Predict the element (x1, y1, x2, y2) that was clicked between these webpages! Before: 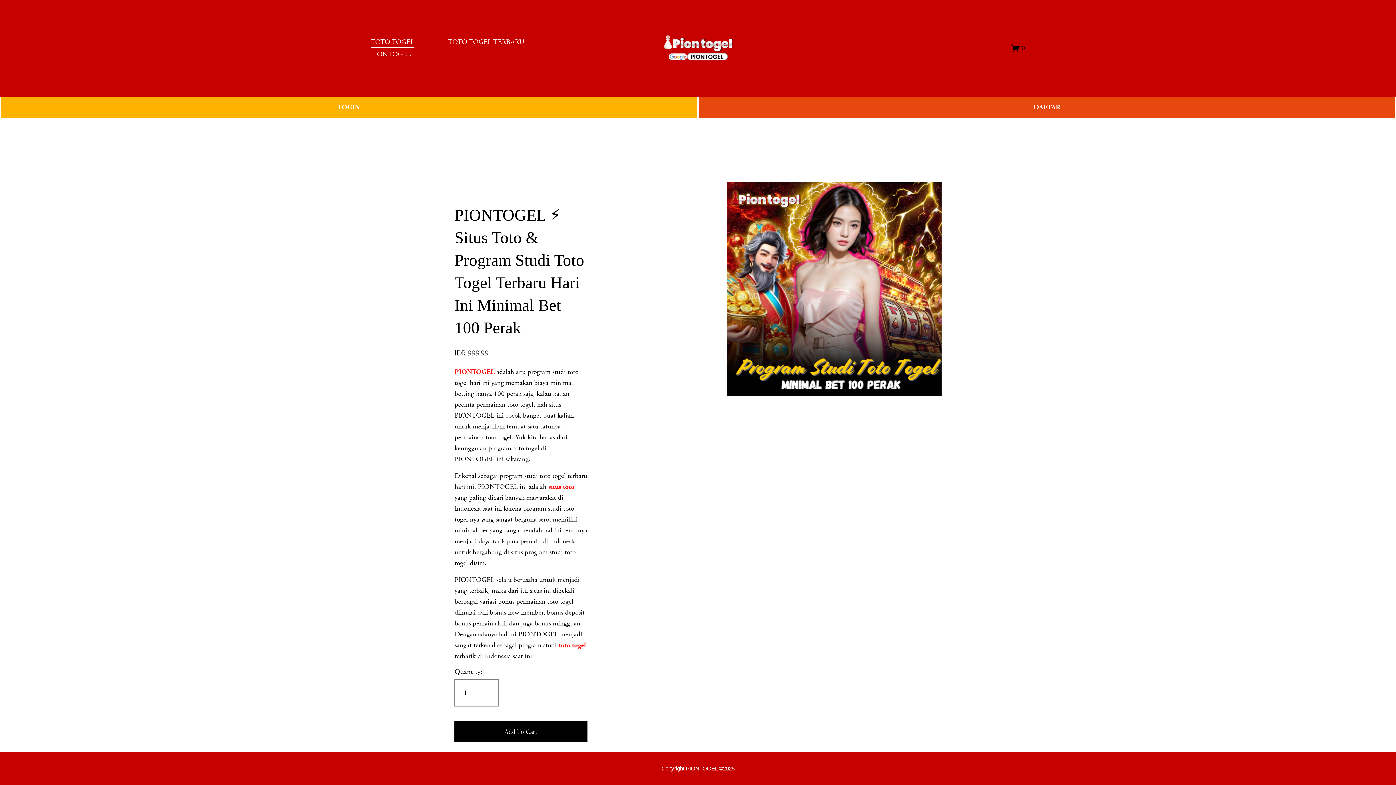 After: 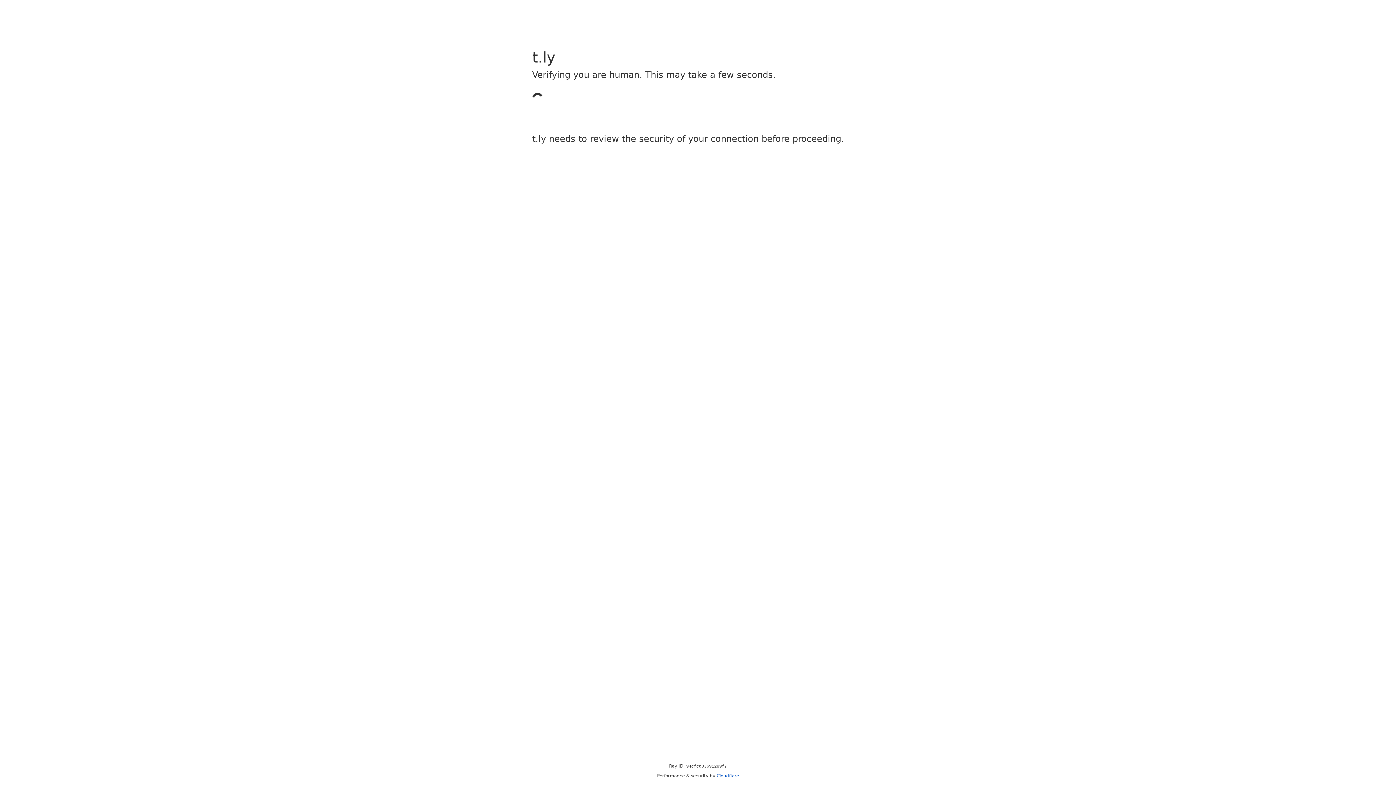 Action: label: LOGIN bbox: (0, 96, 698, 118)